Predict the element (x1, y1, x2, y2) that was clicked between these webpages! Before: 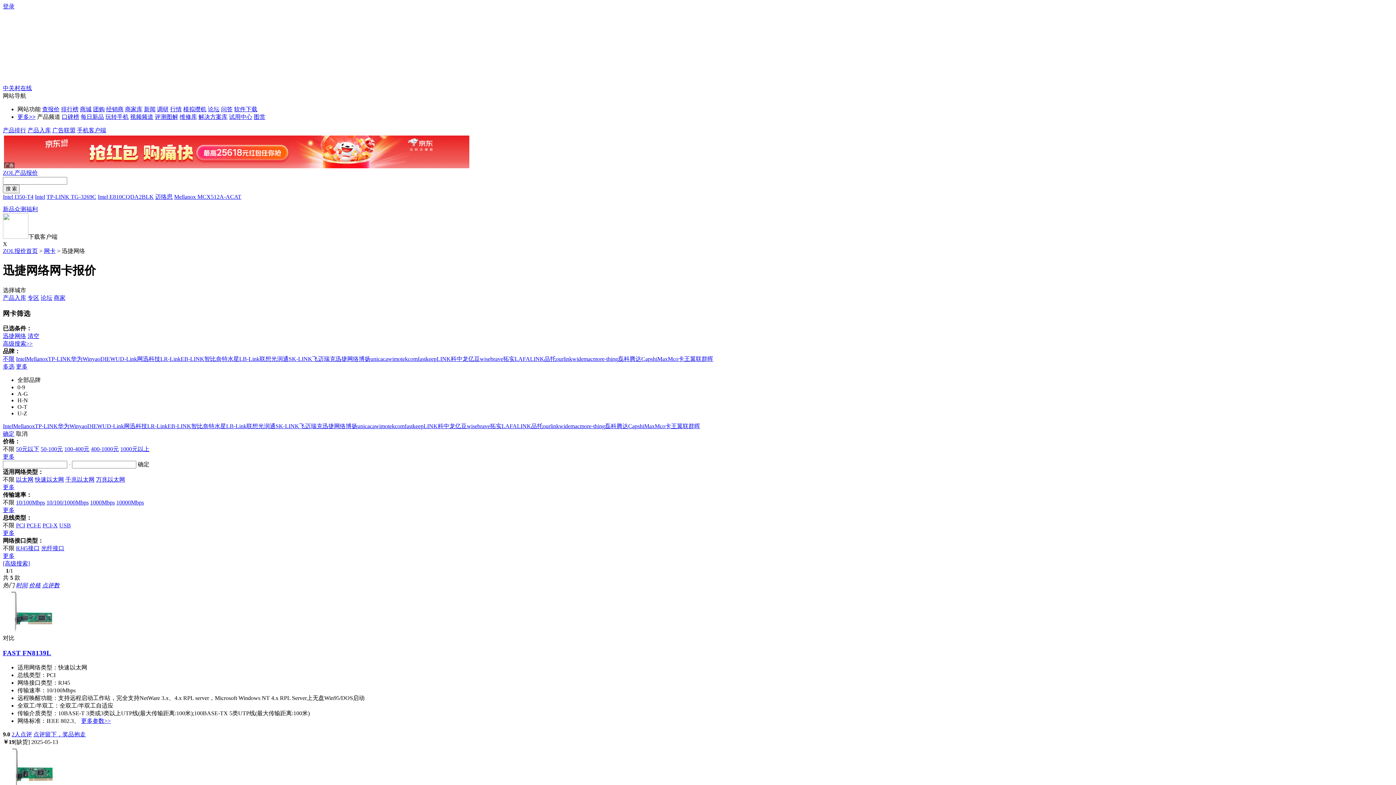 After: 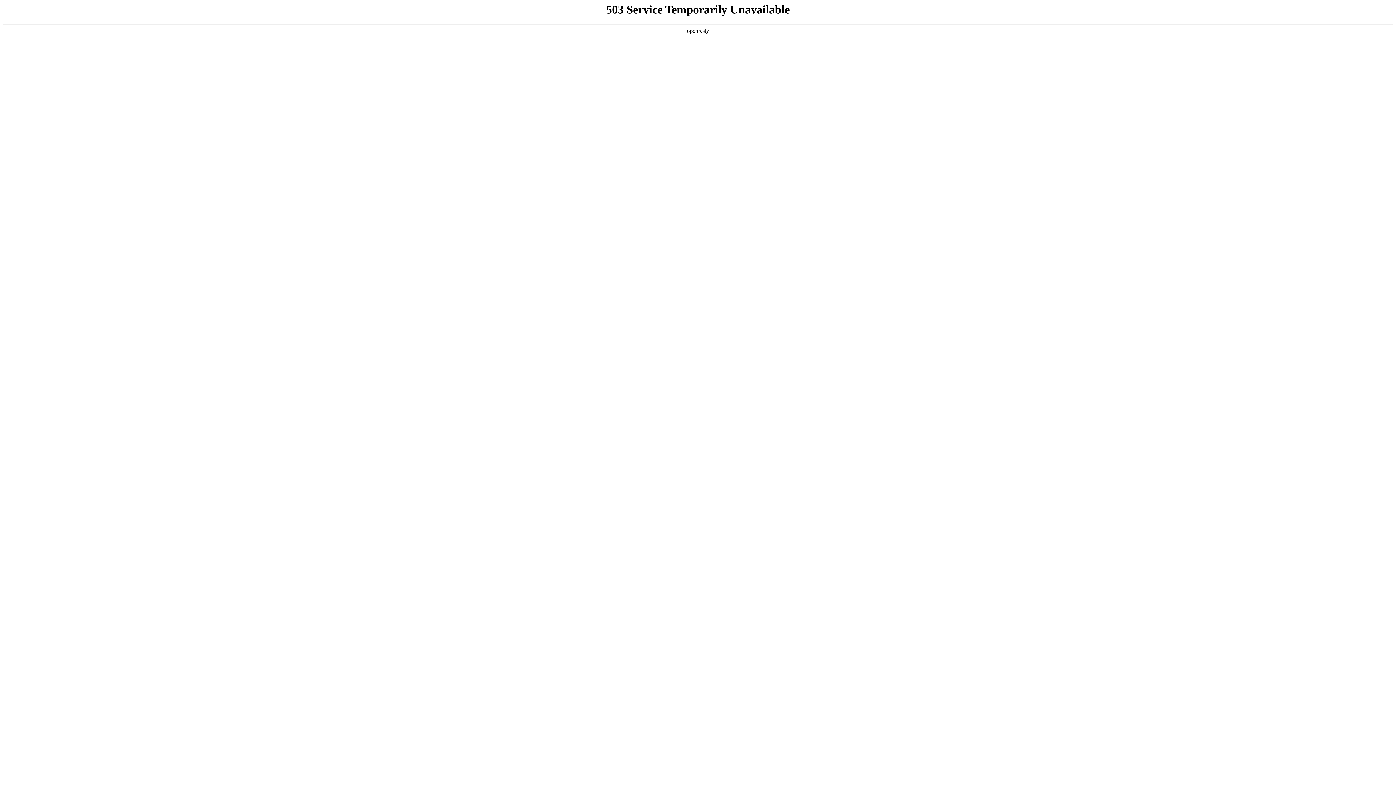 Action: bbox: (531, 423, 542, 429) label: 品托